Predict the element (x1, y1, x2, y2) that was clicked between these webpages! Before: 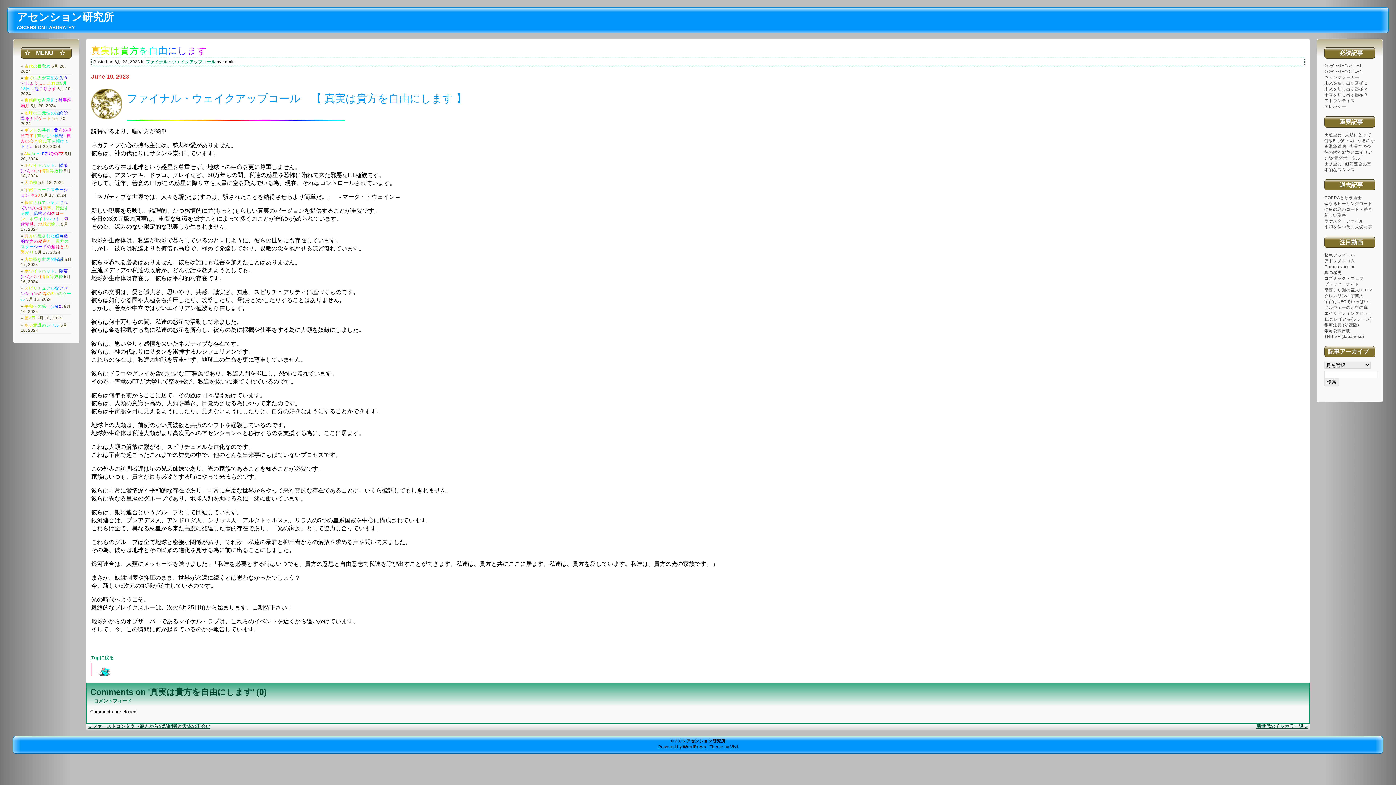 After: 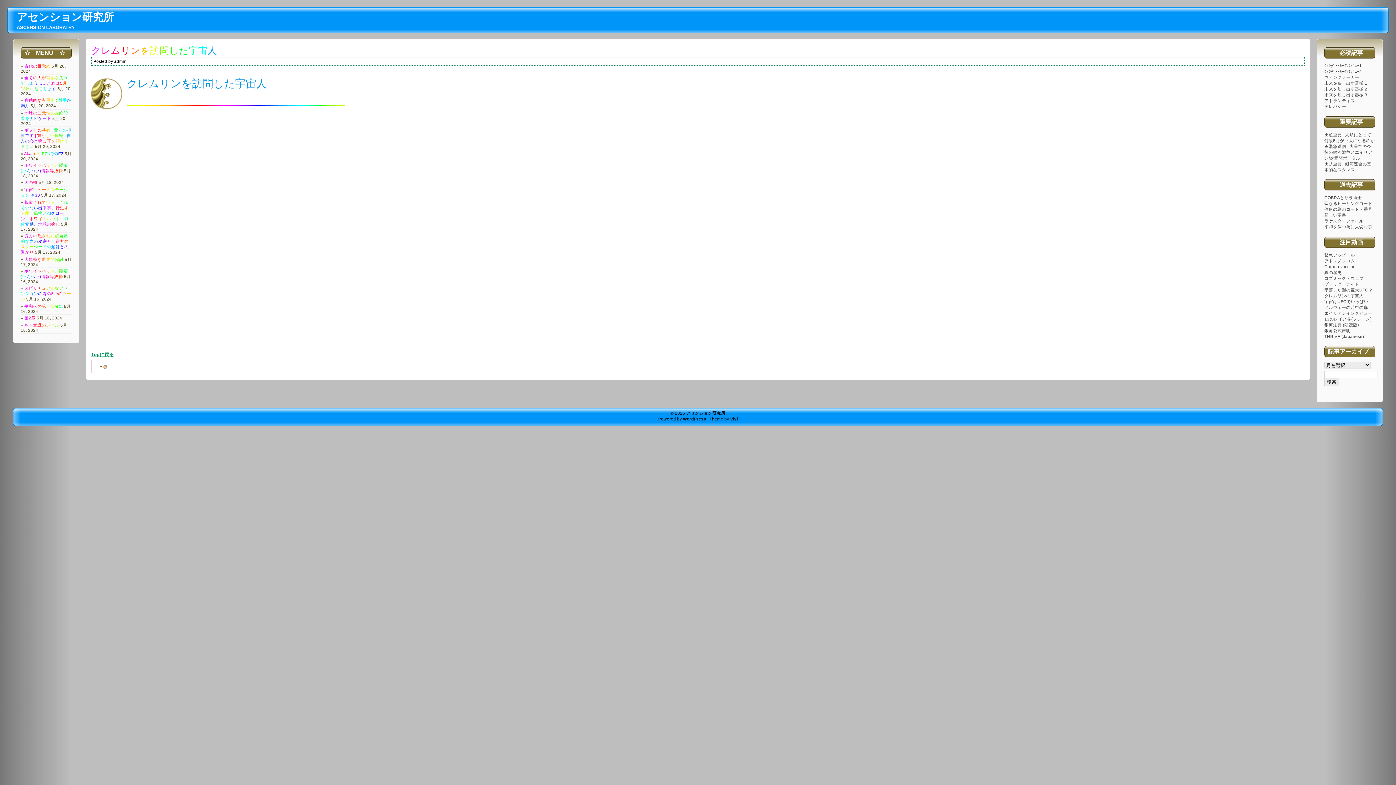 Action: bbox: (1324, 293, 1364, 298) label: クレムリンの宇宙人